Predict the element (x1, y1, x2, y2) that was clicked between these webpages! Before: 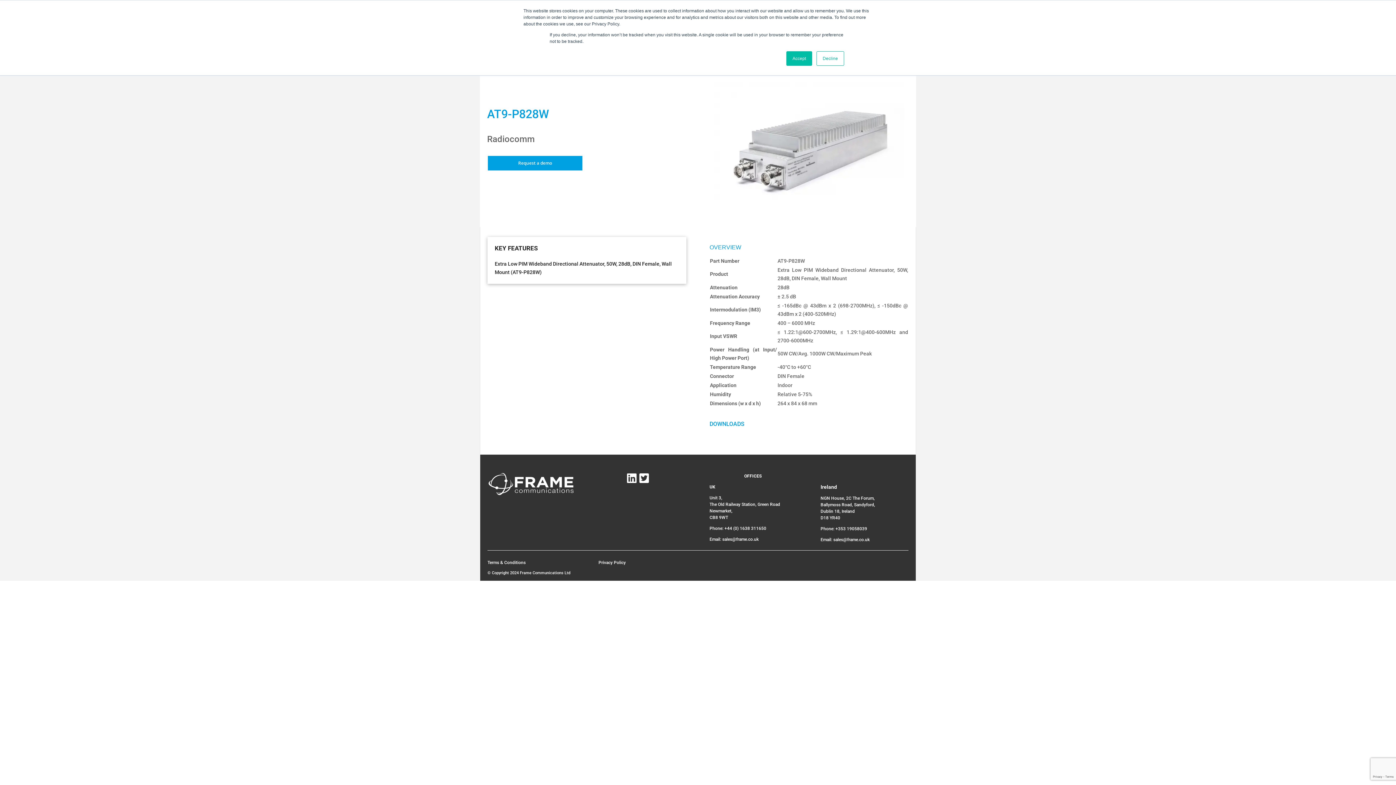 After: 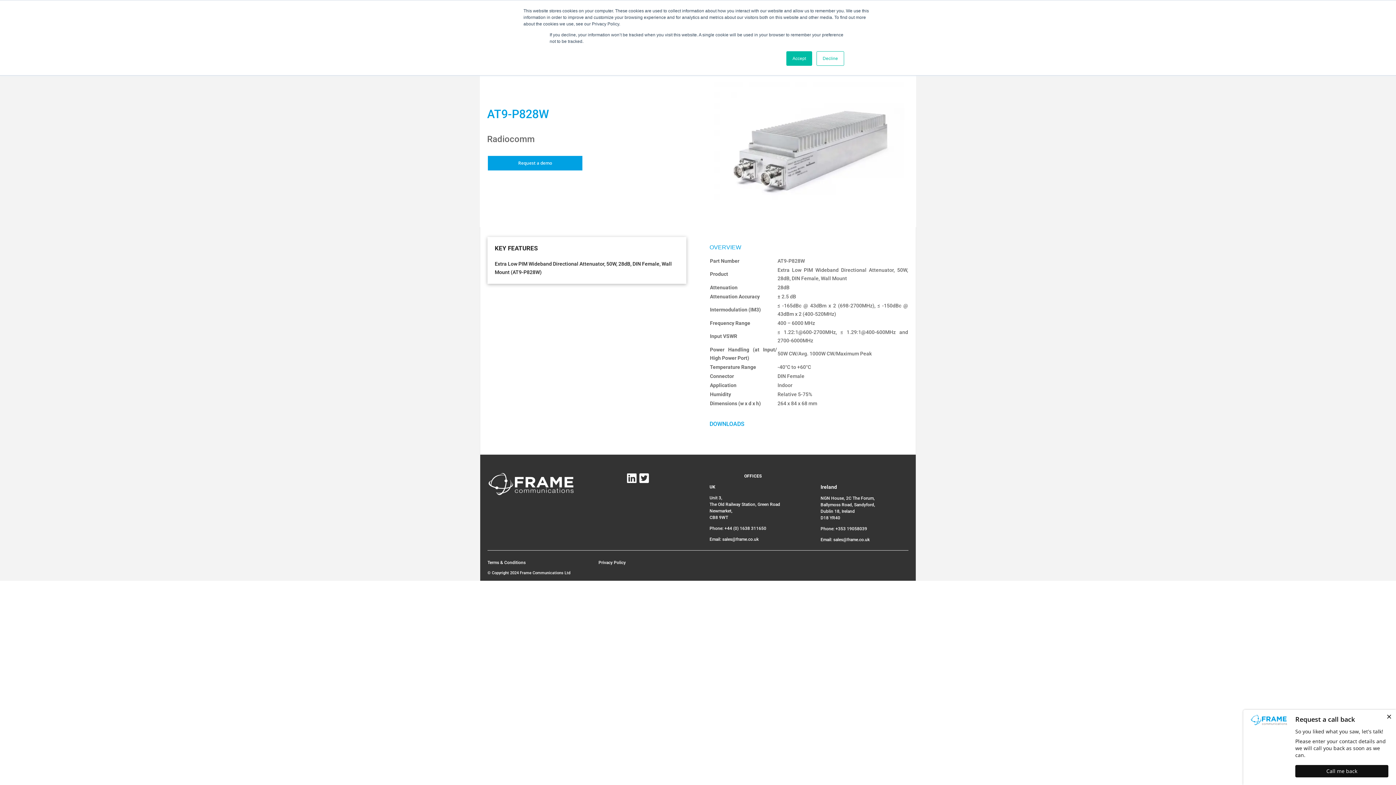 Action: bbox: (627, 470, 636, 485)